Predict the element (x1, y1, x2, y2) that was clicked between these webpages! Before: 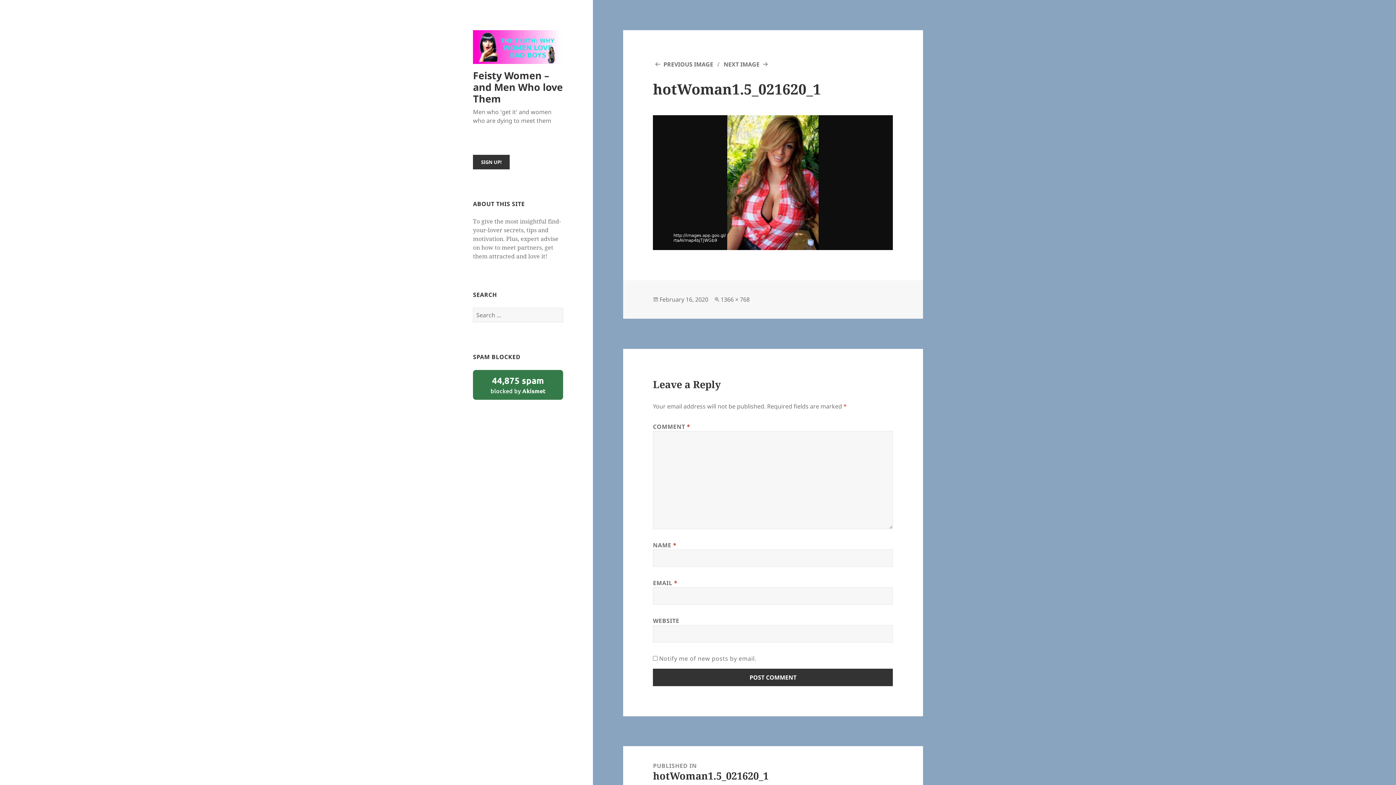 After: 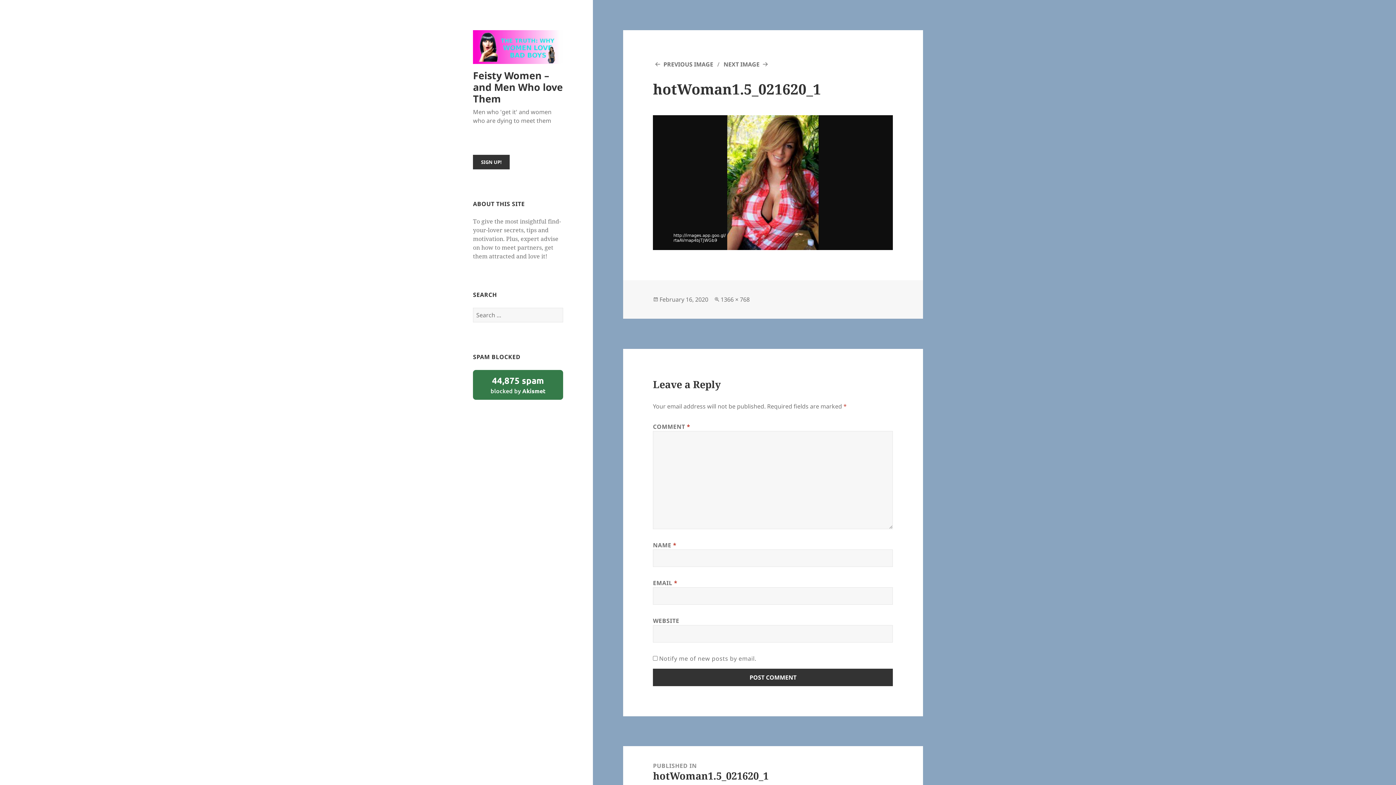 Action: bbox: (659, 295, 708, 303) label: February 16, 2020